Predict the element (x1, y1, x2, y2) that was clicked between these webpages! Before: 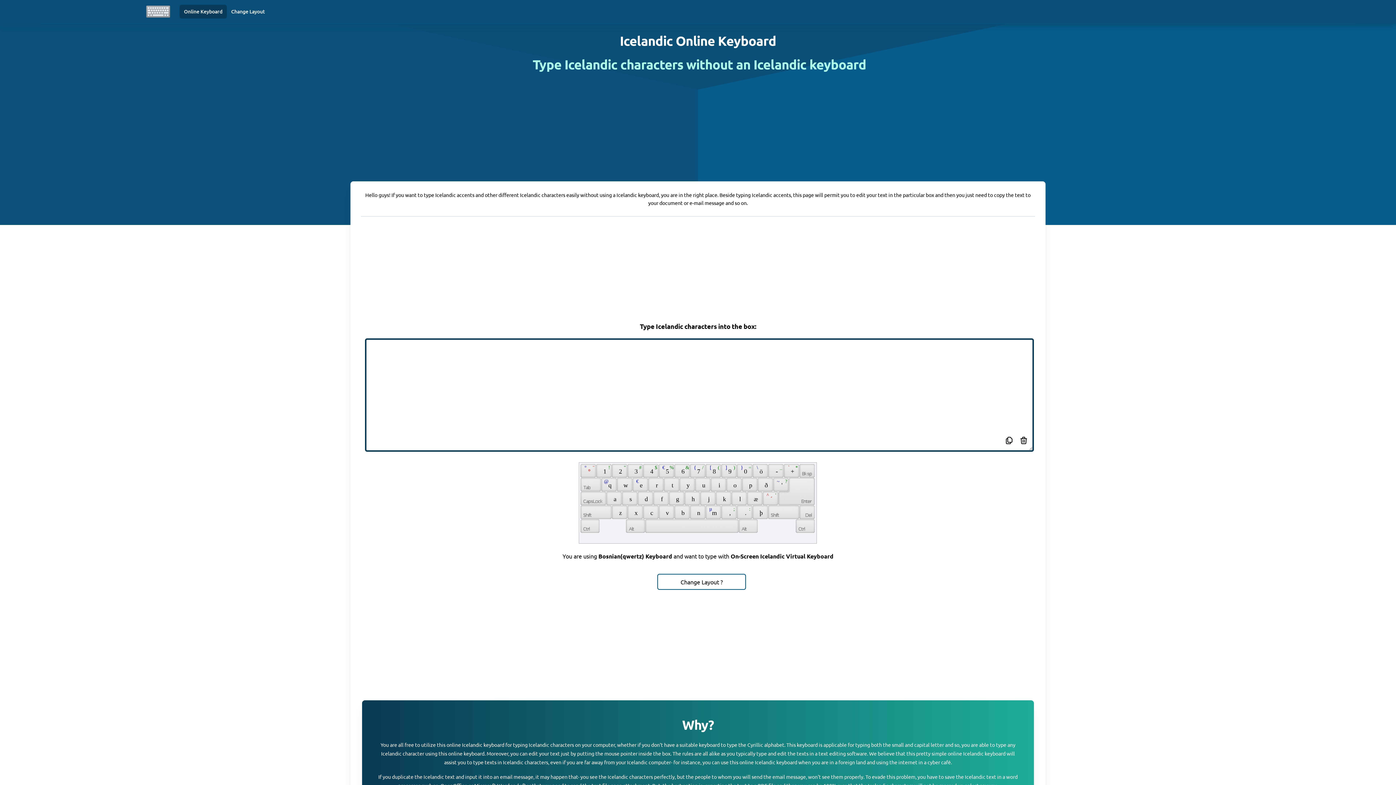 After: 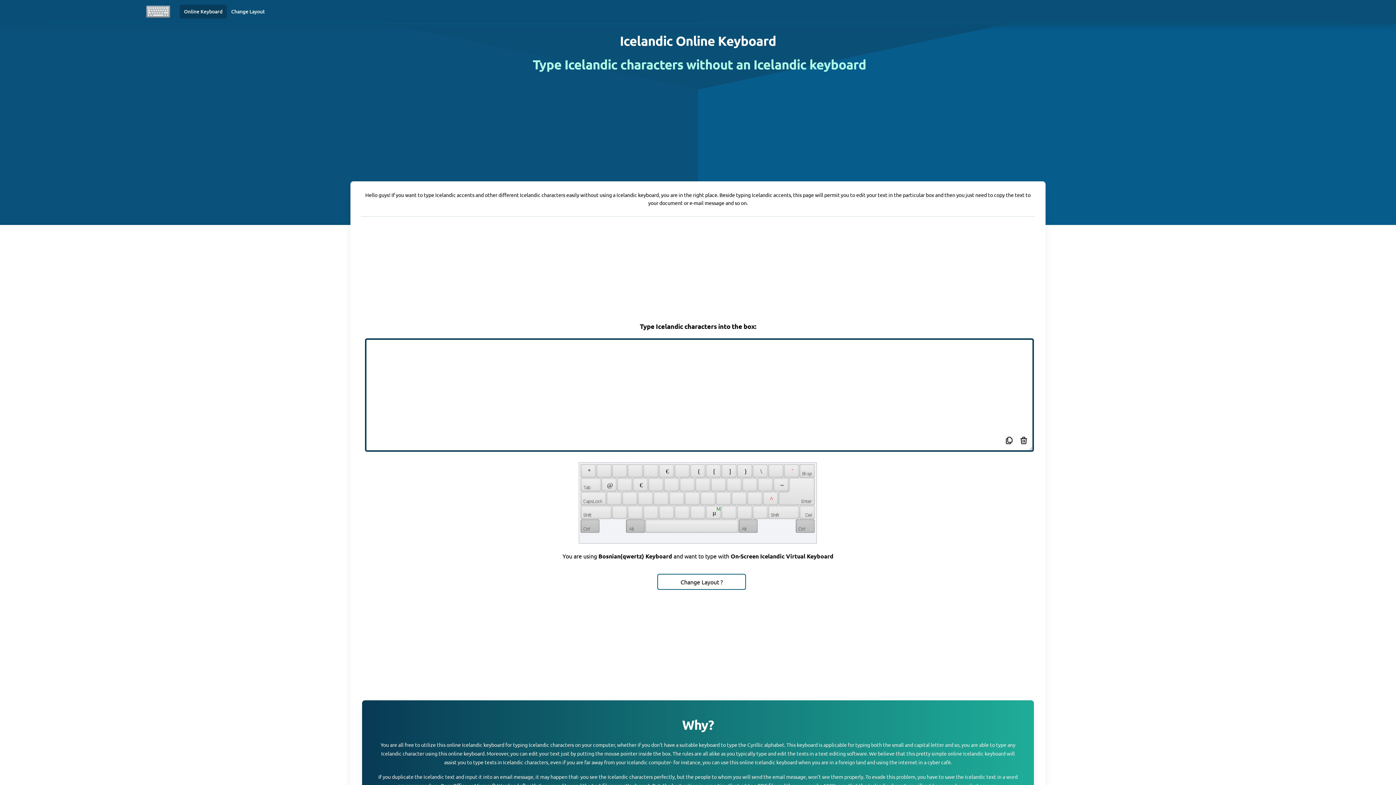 Action: bbox: (739, 519, 757, 532)